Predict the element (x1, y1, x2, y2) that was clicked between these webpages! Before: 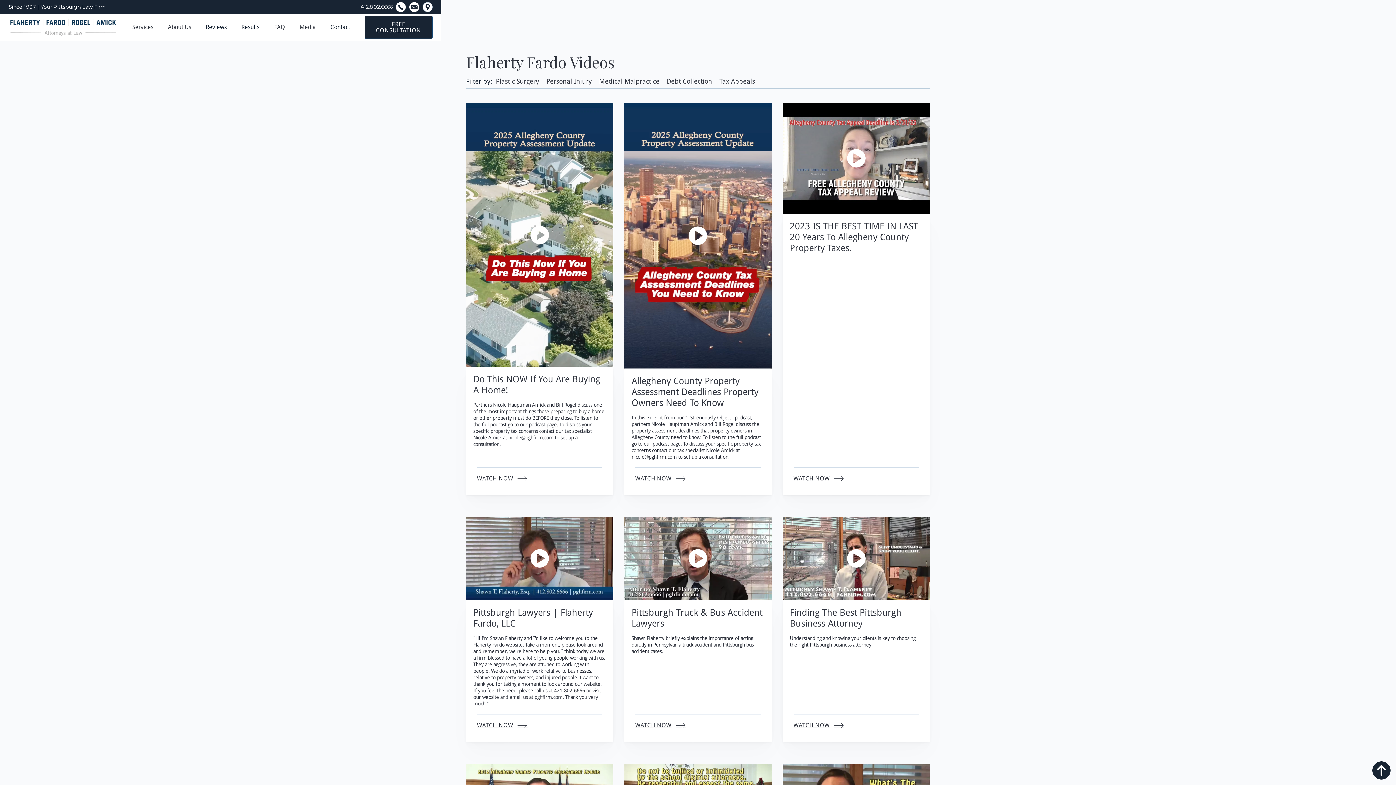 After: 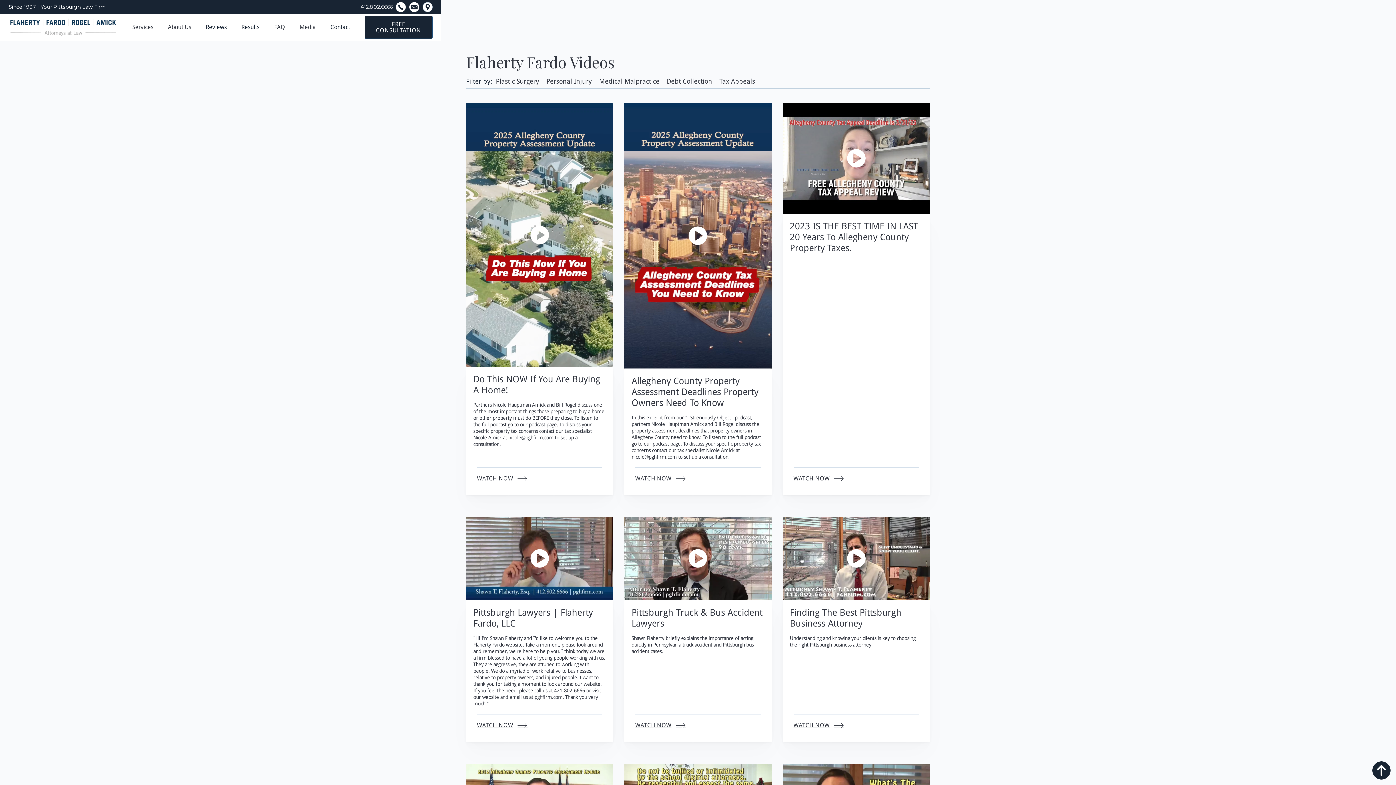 Action: label: open lightbox bbox: (624, 103, 771, 368)